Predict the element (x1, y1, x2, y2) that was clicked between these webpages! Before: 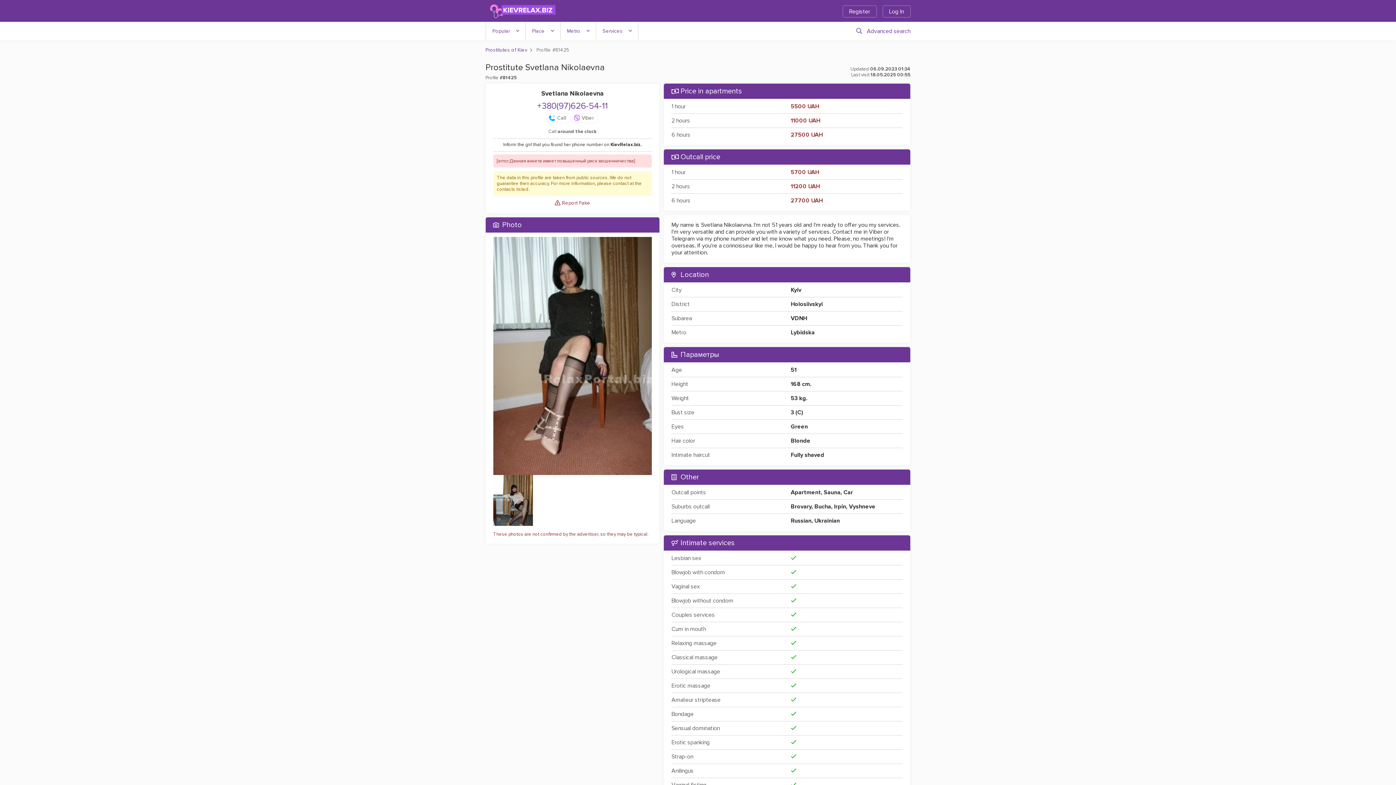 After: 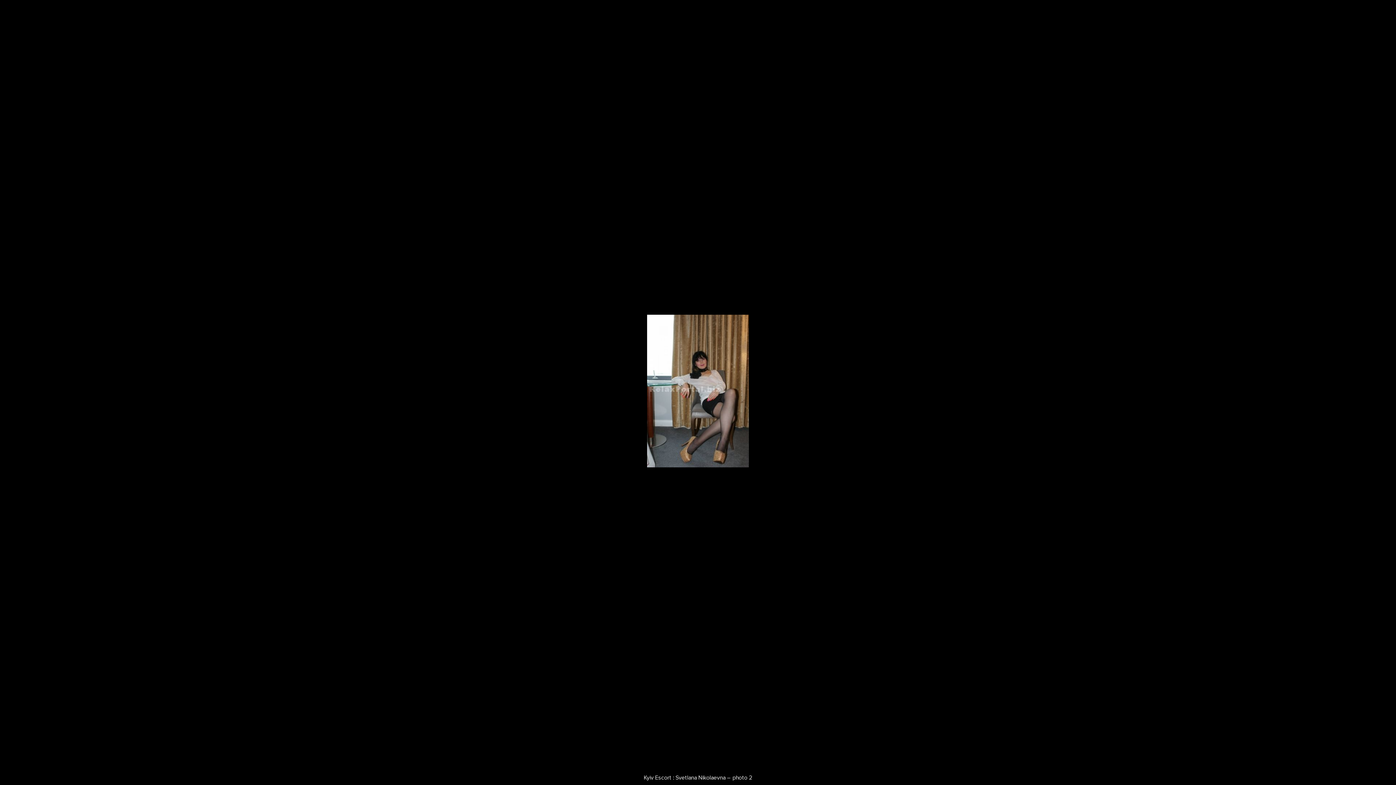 Action: bbox: (493, 474, 532, 482)